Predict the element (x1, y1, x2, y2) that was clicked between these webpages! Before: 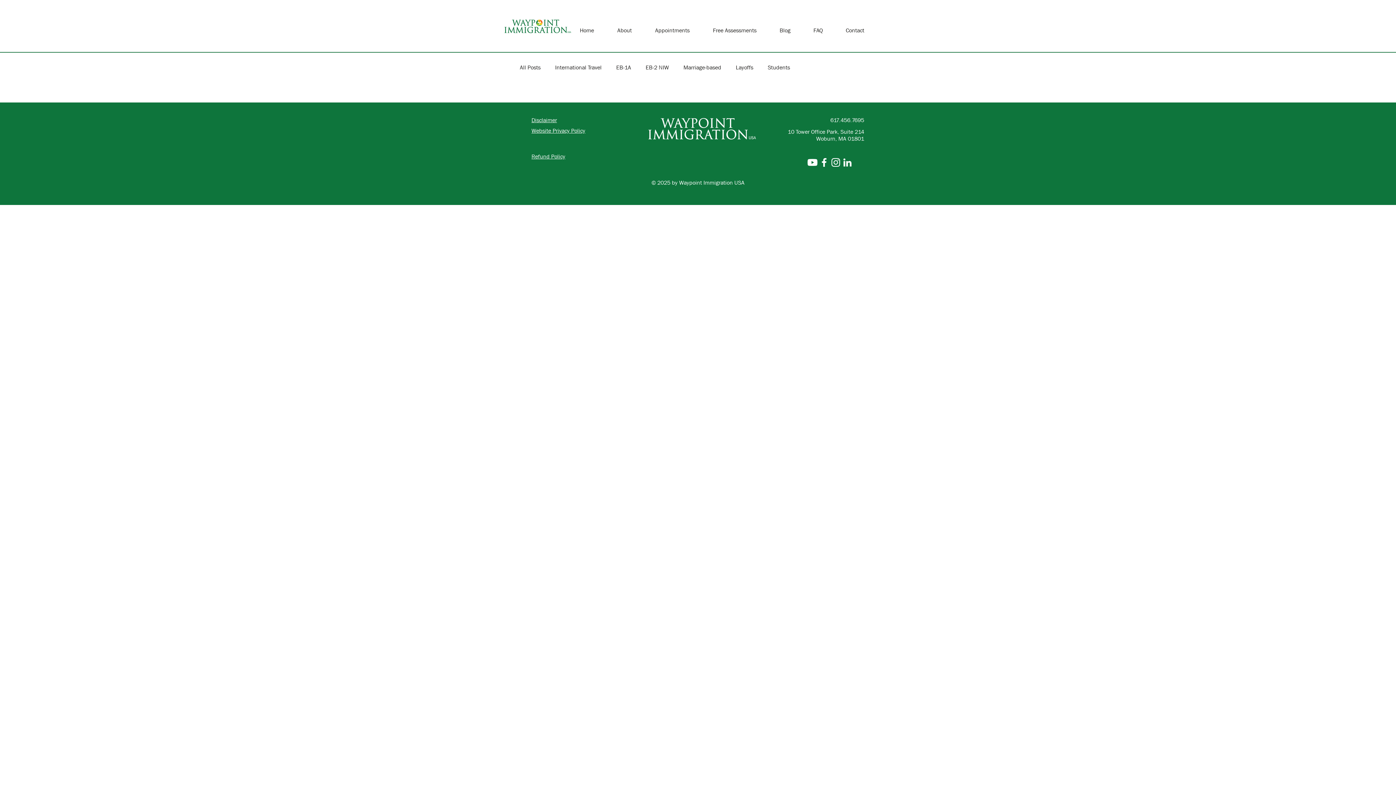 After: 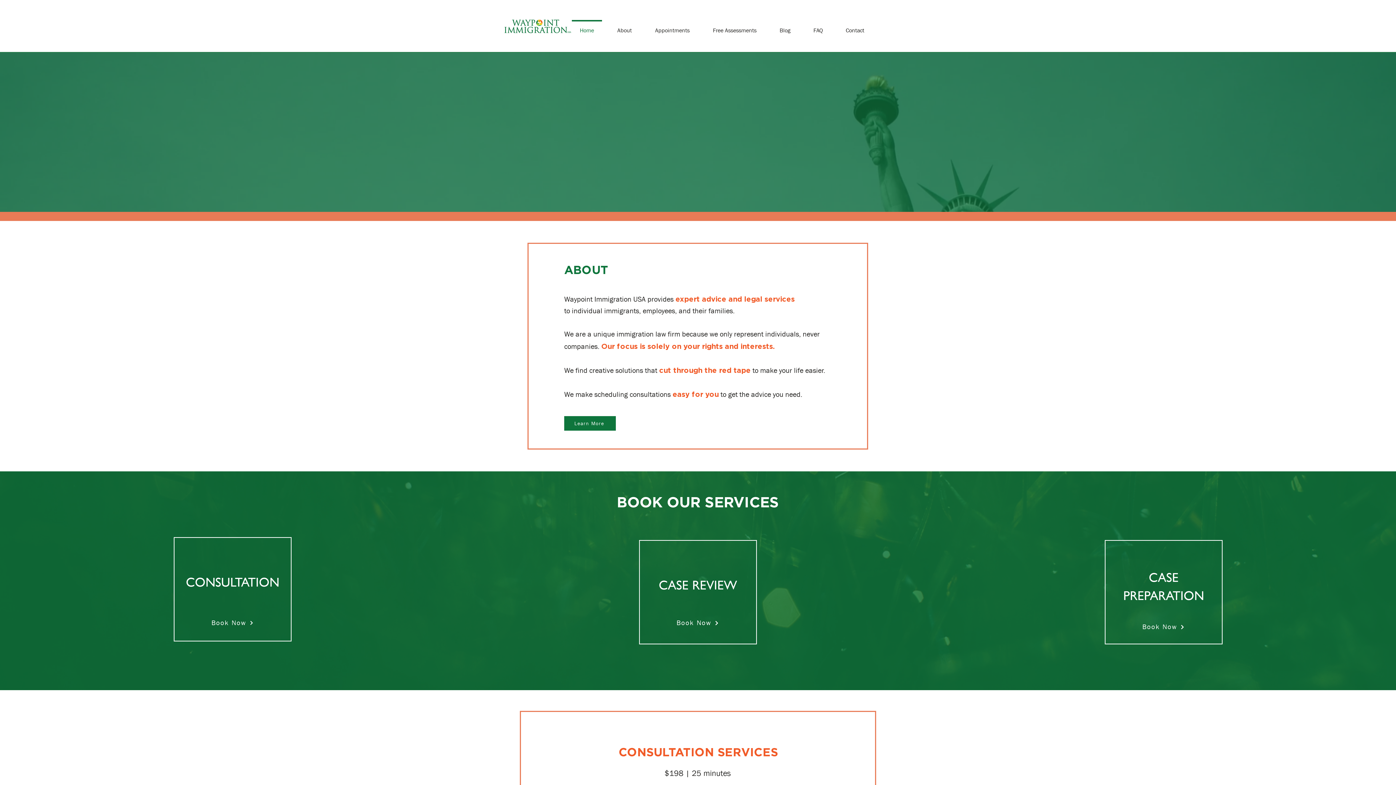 Action: bbox: (568, 20, 605, 34) label: Home